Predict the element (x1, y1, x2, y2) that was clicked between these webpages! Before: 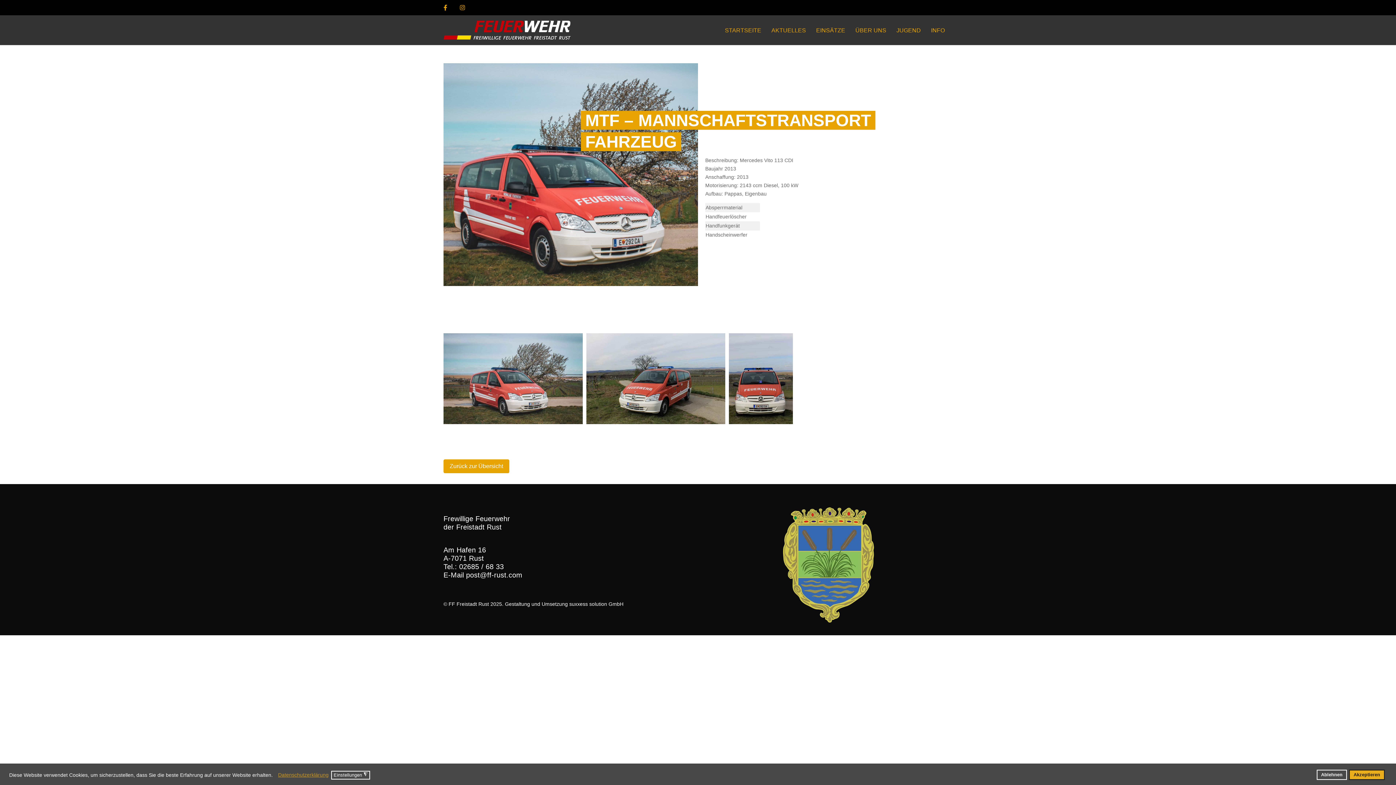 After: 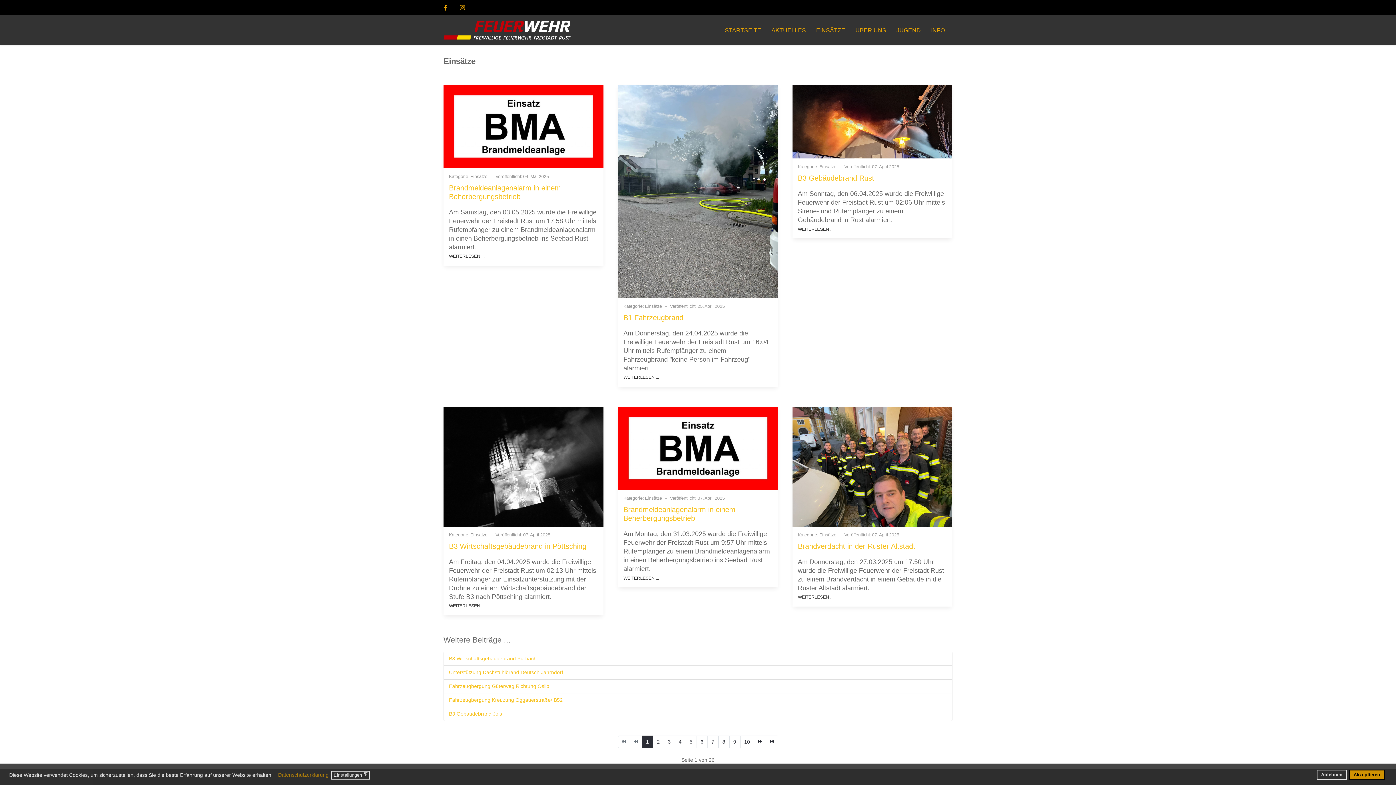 Action: bbox: (811, 22, 850, 37) label: EINSÄTZE